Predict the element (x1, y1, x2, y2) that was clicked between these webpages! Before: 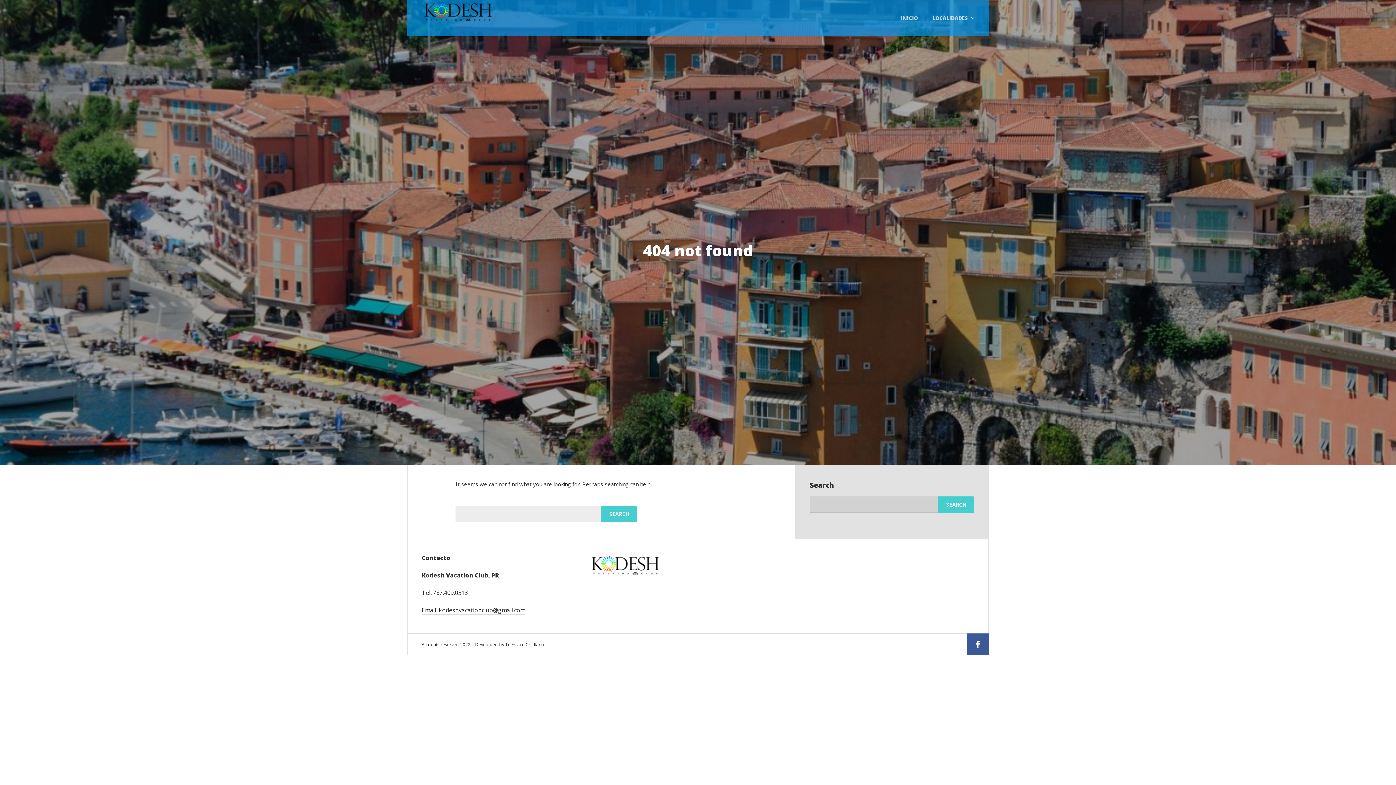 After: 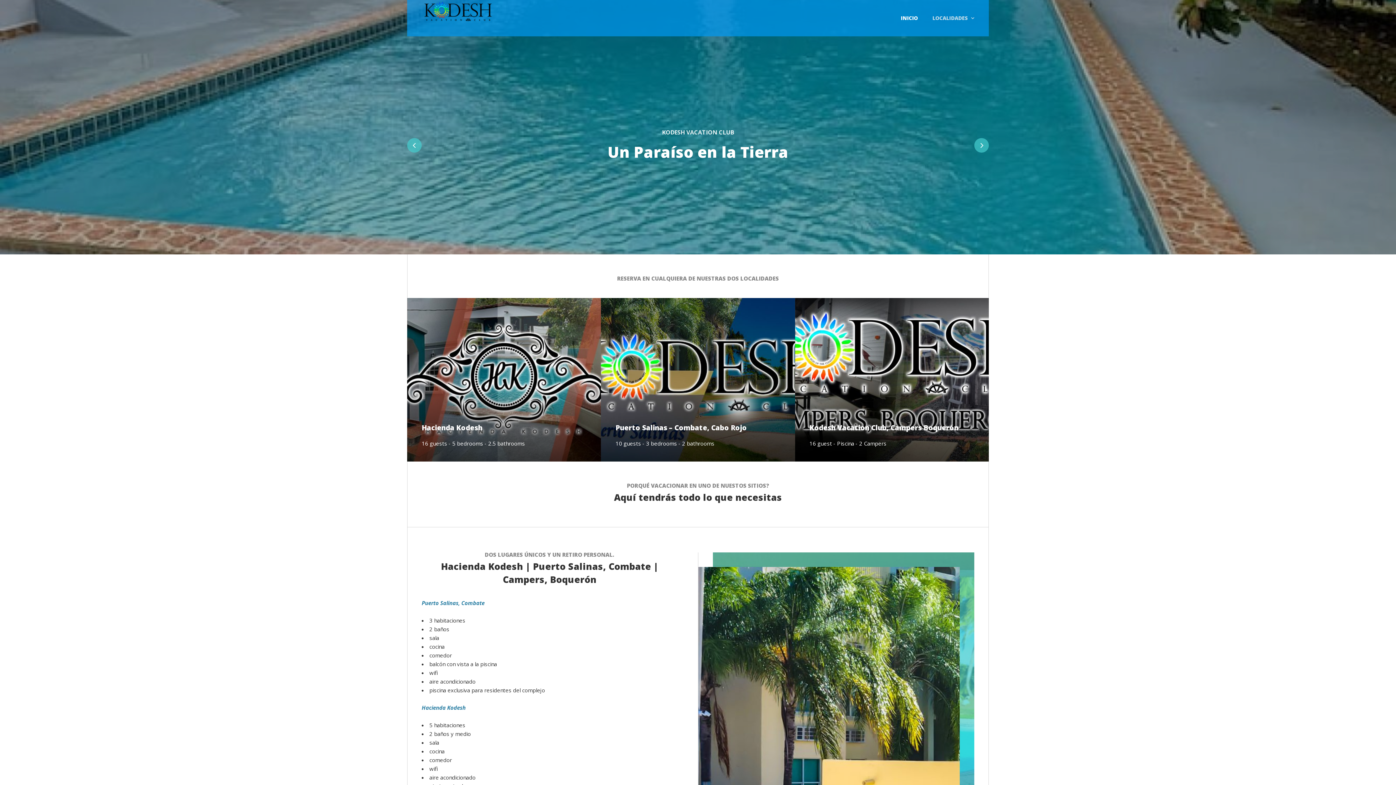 Action: bbox: (901, 0, 918, 36) label: INICIO